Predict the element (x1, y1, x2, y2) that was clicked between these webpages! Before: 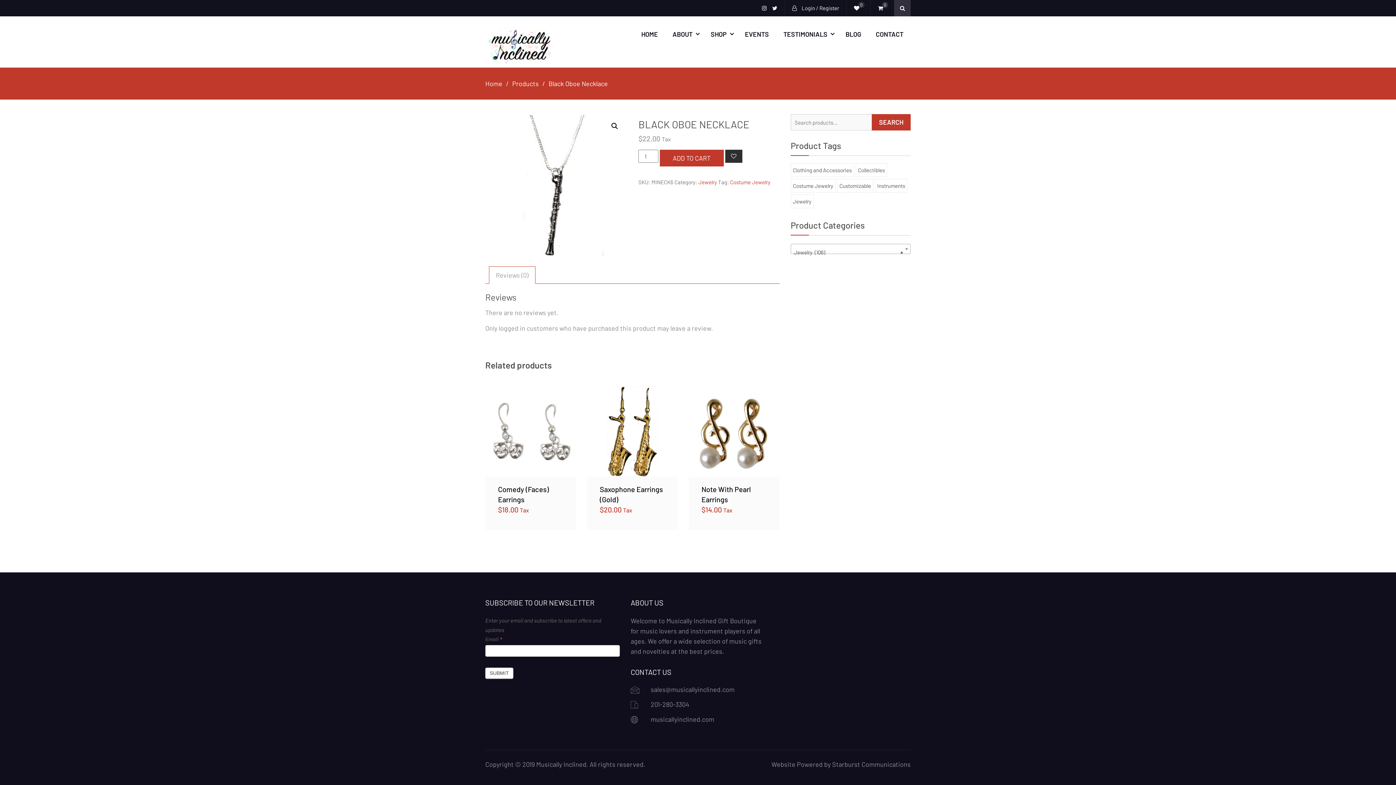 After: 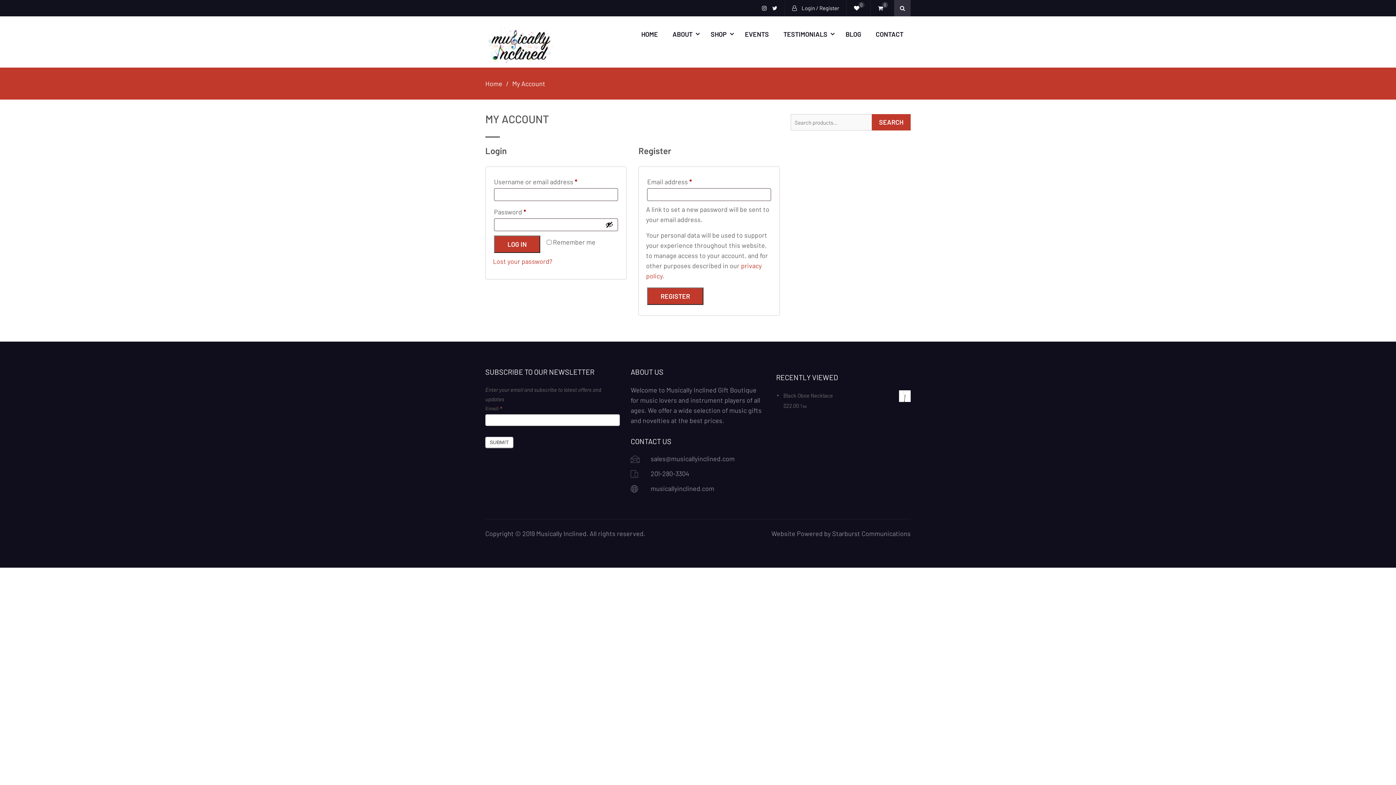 Action: label:  Login / Register bbox: (792, 5, 839, 10)